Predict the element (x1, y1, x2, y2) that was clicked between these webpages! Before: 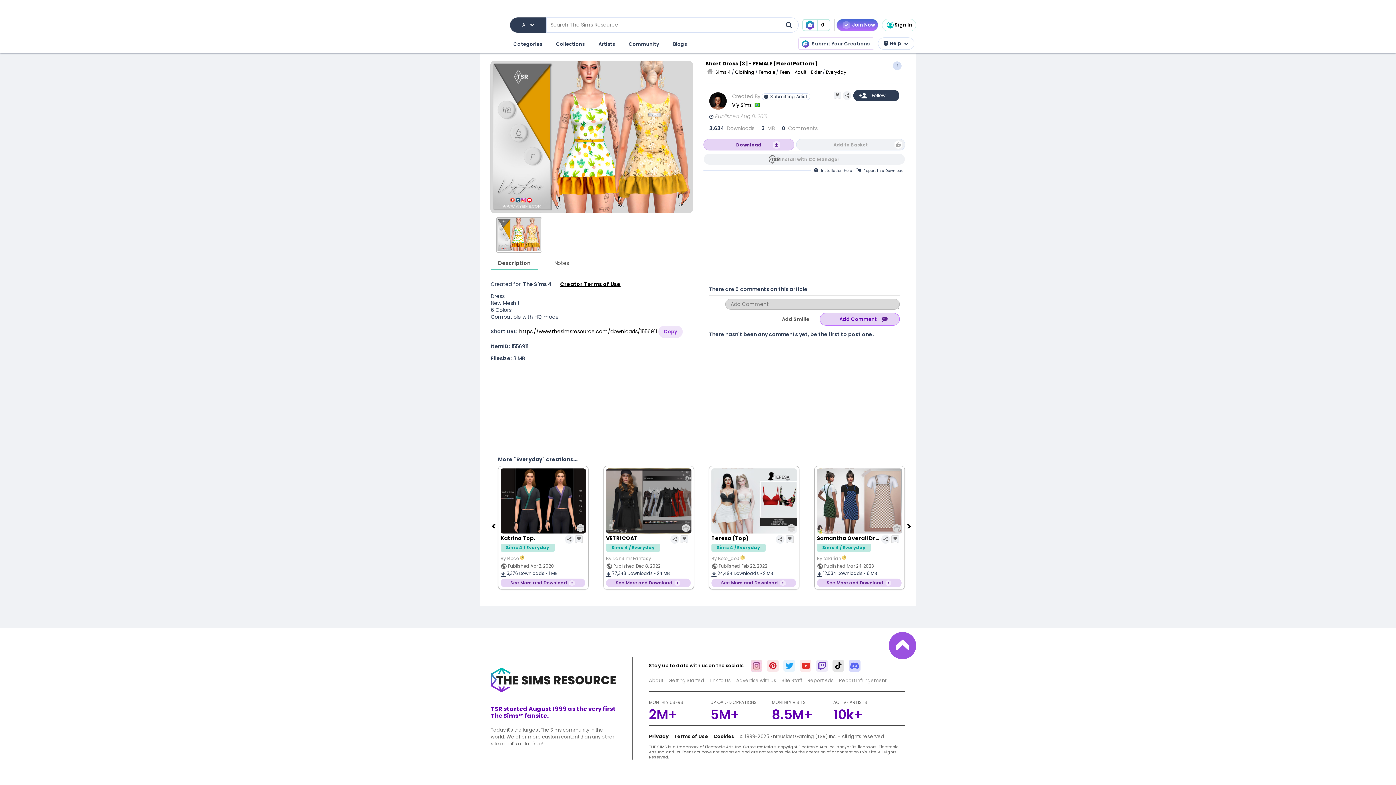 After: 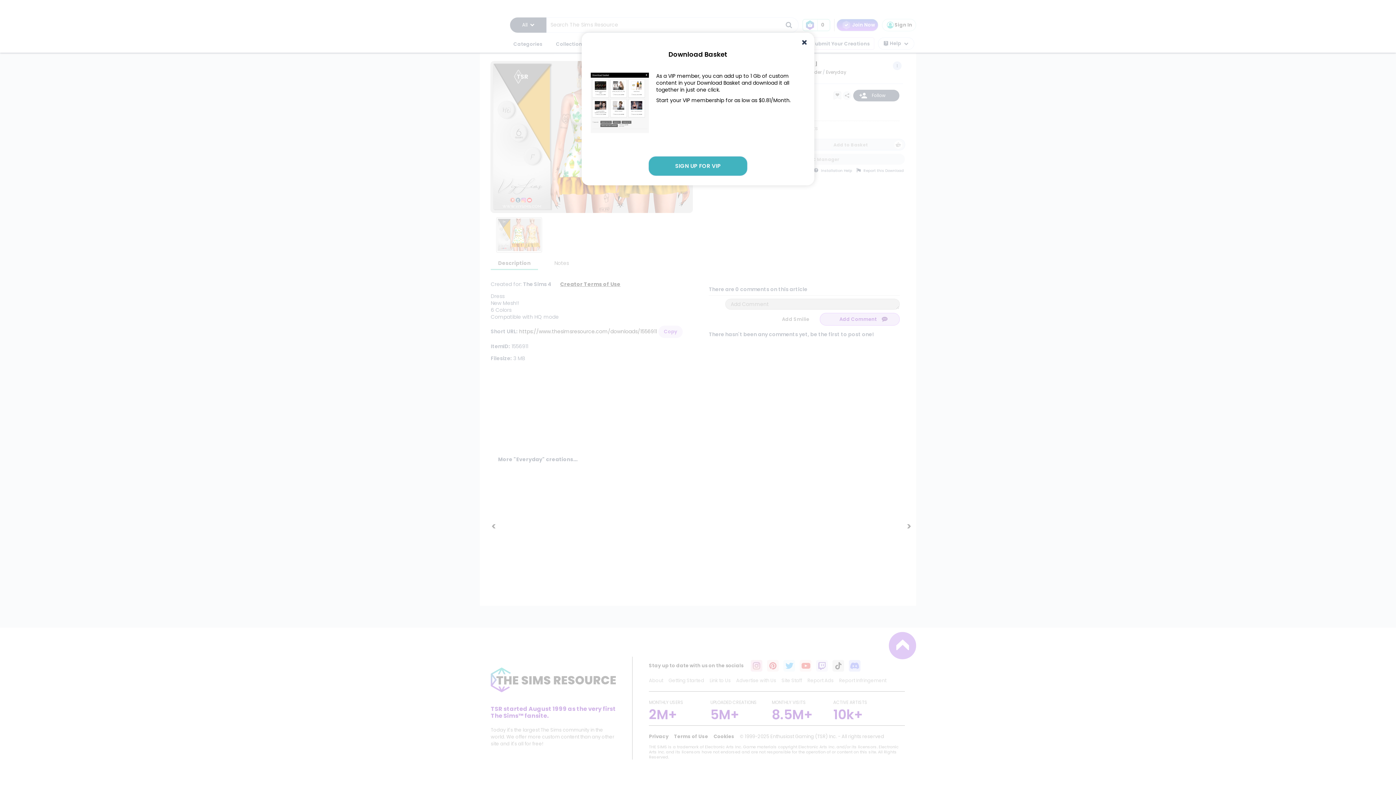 Action: label: 0 bbox: (802, 18, 830, 31)